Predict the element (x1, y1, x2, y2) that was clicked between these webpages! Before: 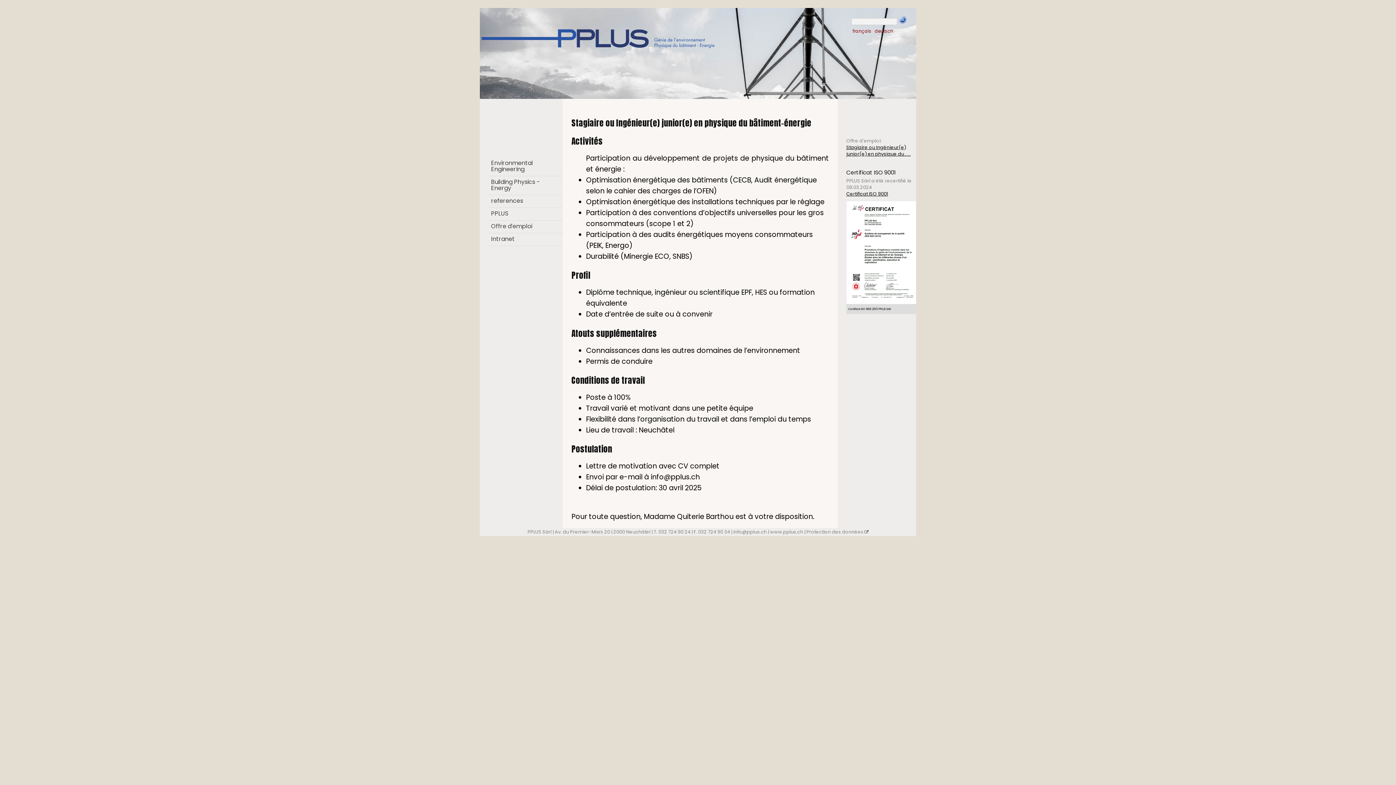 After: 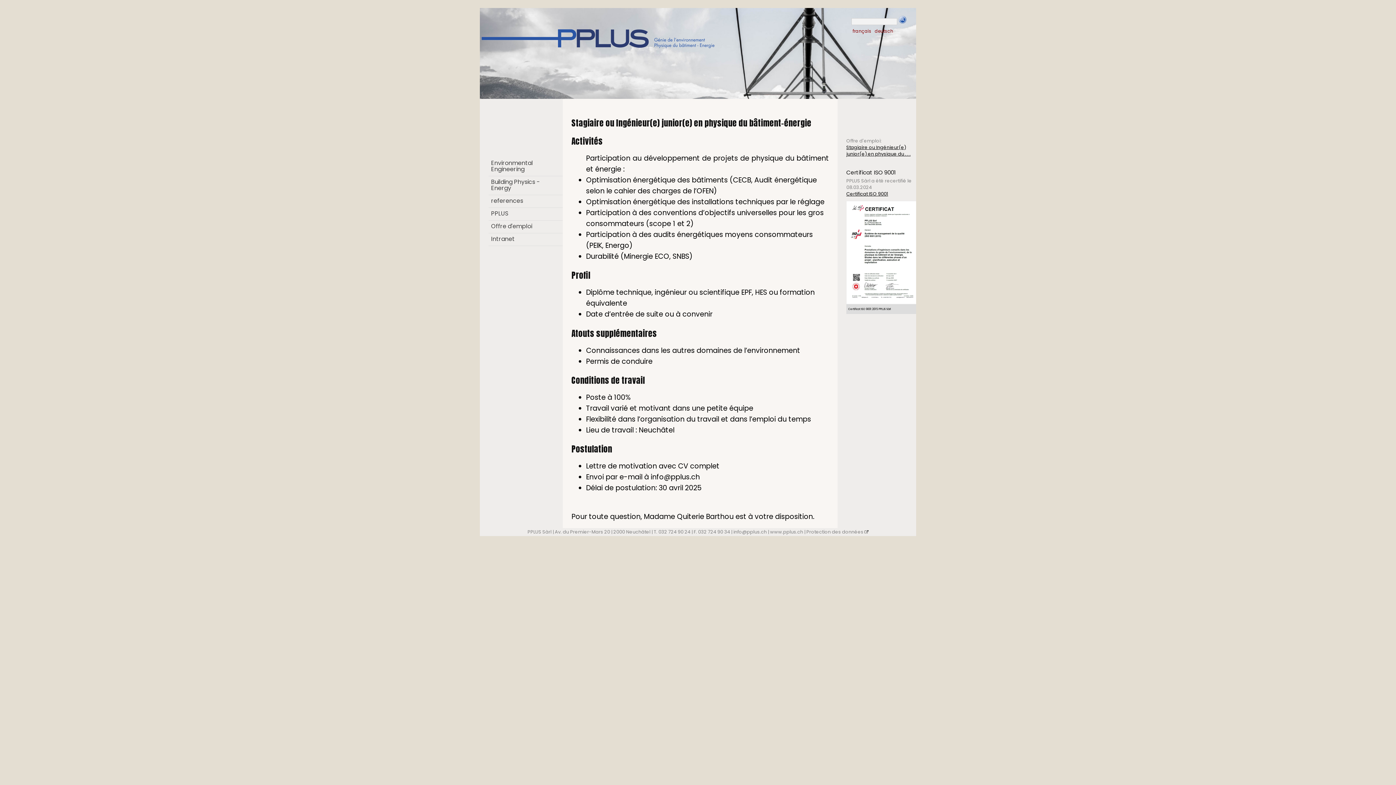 Action: bbox: (846, 144, 910, 157) label: Stagiaire ou Ingénieur(e) junior(e) en physique du . . .